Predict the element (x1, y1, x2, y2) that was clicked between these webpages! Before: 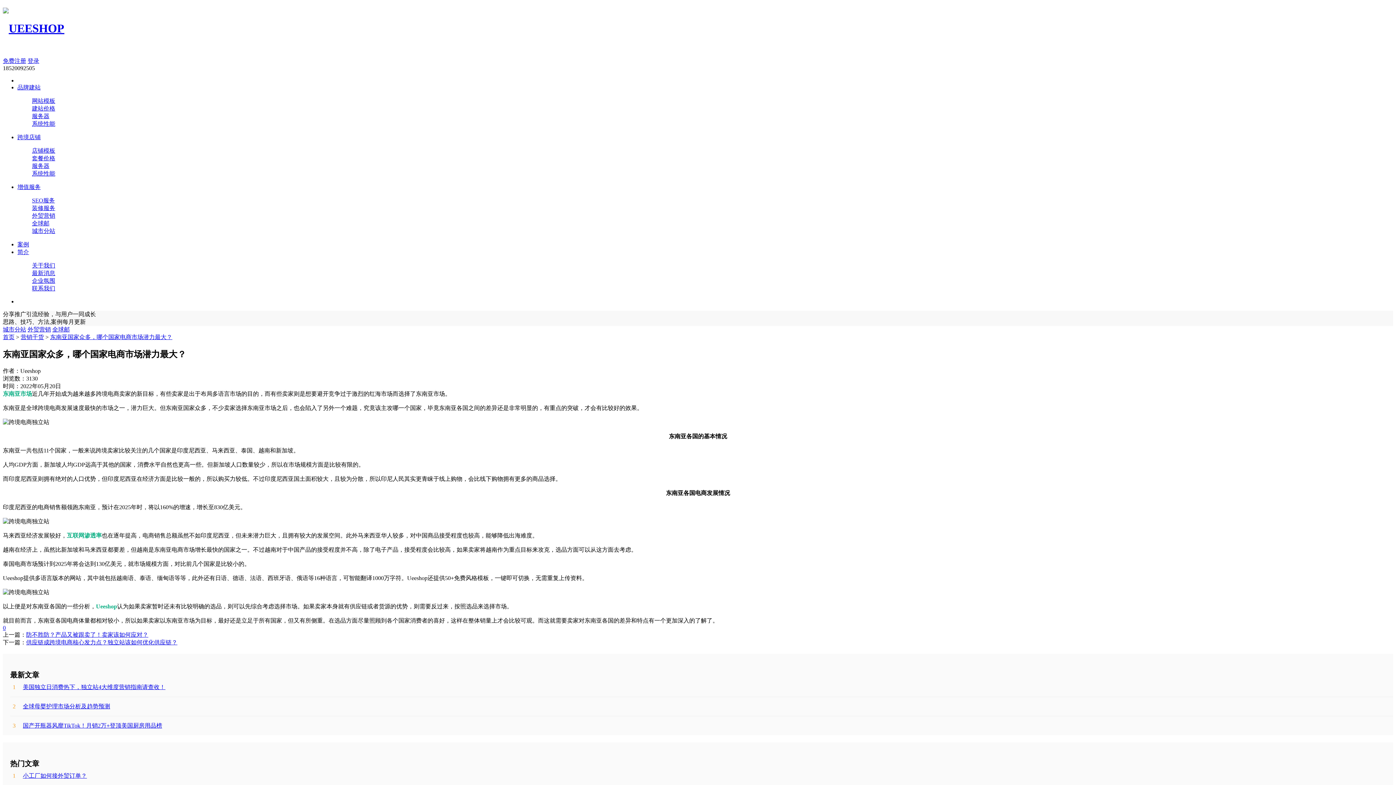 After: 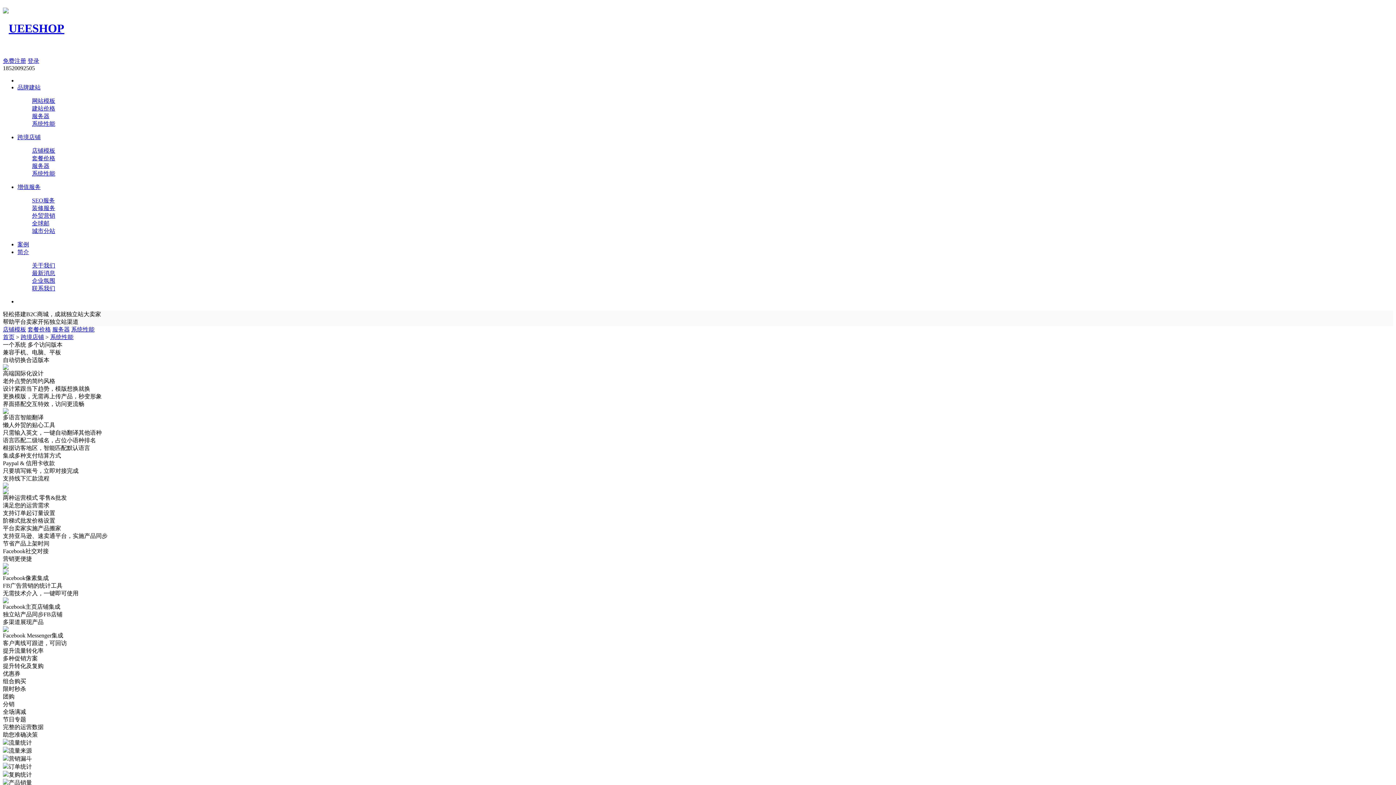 Action: label: 系统性能 bbox: (32, 170, 55, 176)